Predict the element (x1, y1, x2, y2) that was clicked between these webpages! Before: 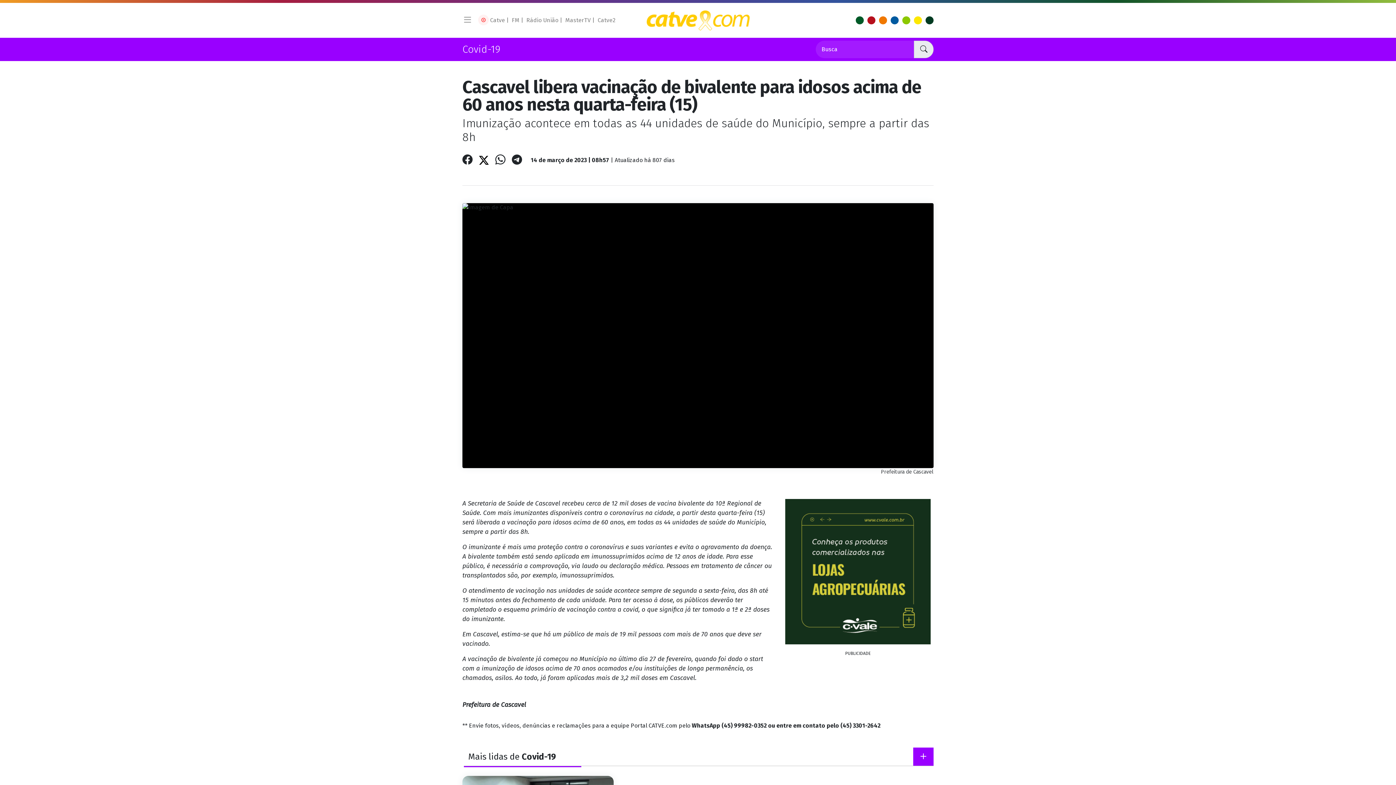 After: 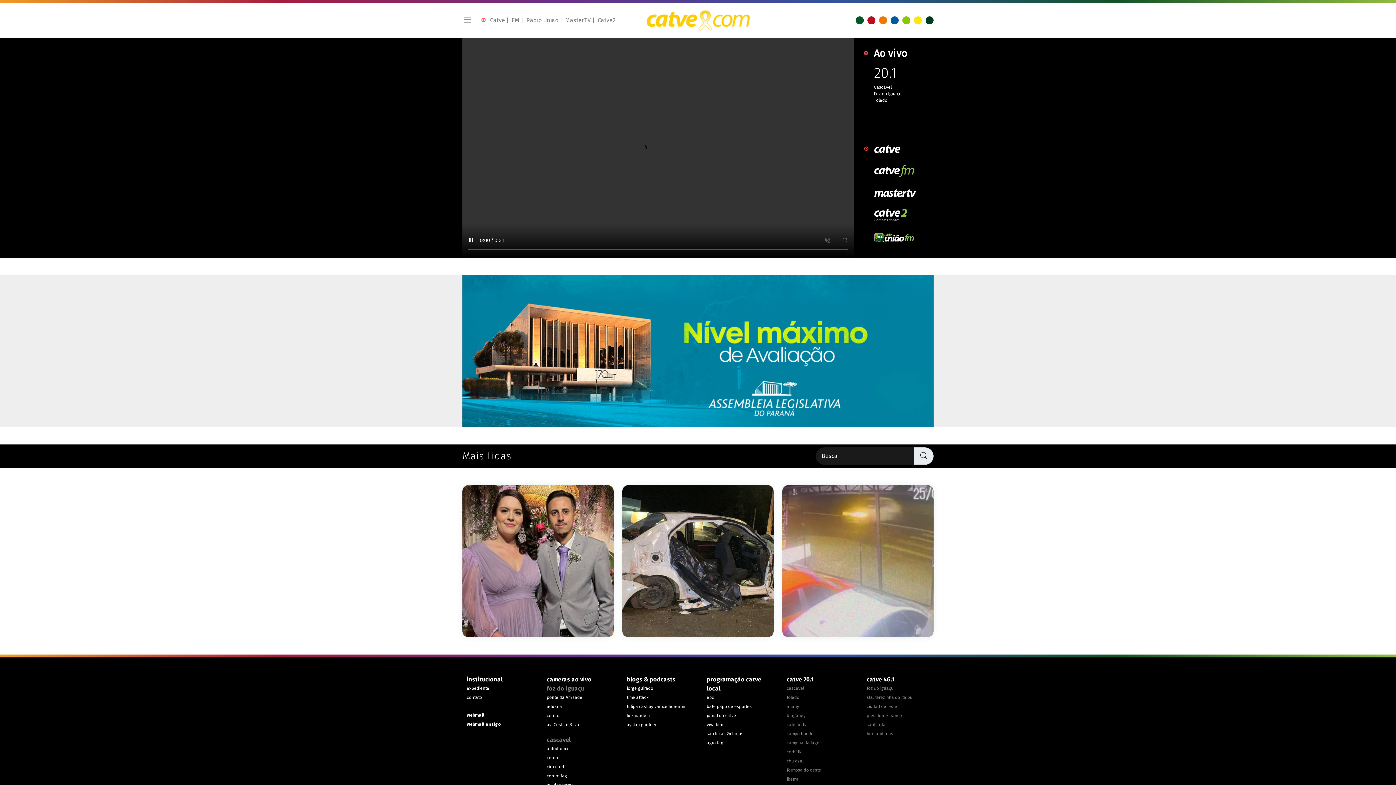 Action: label: Catve bbox: (490, 16, 505, 23)